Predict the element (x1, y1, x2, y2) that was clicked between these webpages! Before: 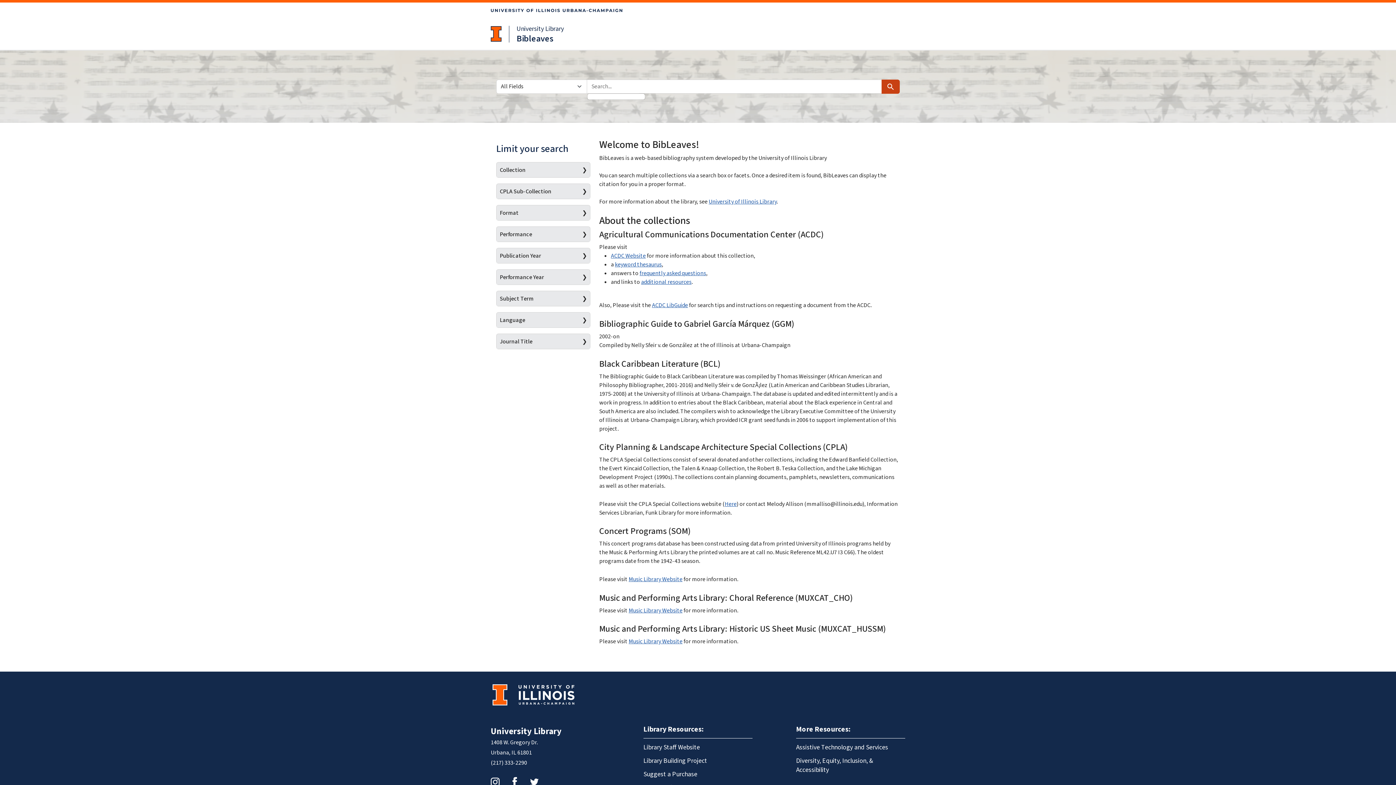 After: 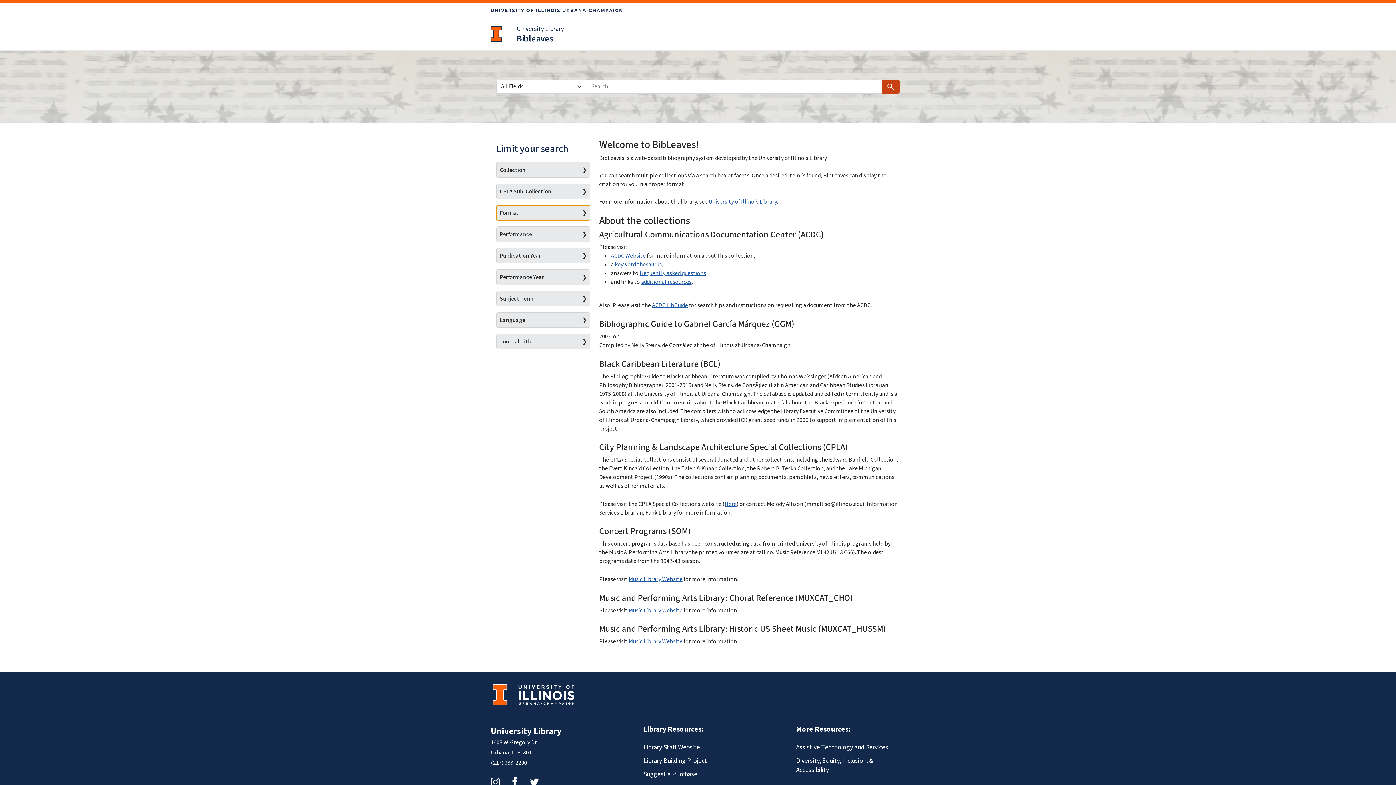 Action: label: Format bbox: (496, 205, 590, 220)